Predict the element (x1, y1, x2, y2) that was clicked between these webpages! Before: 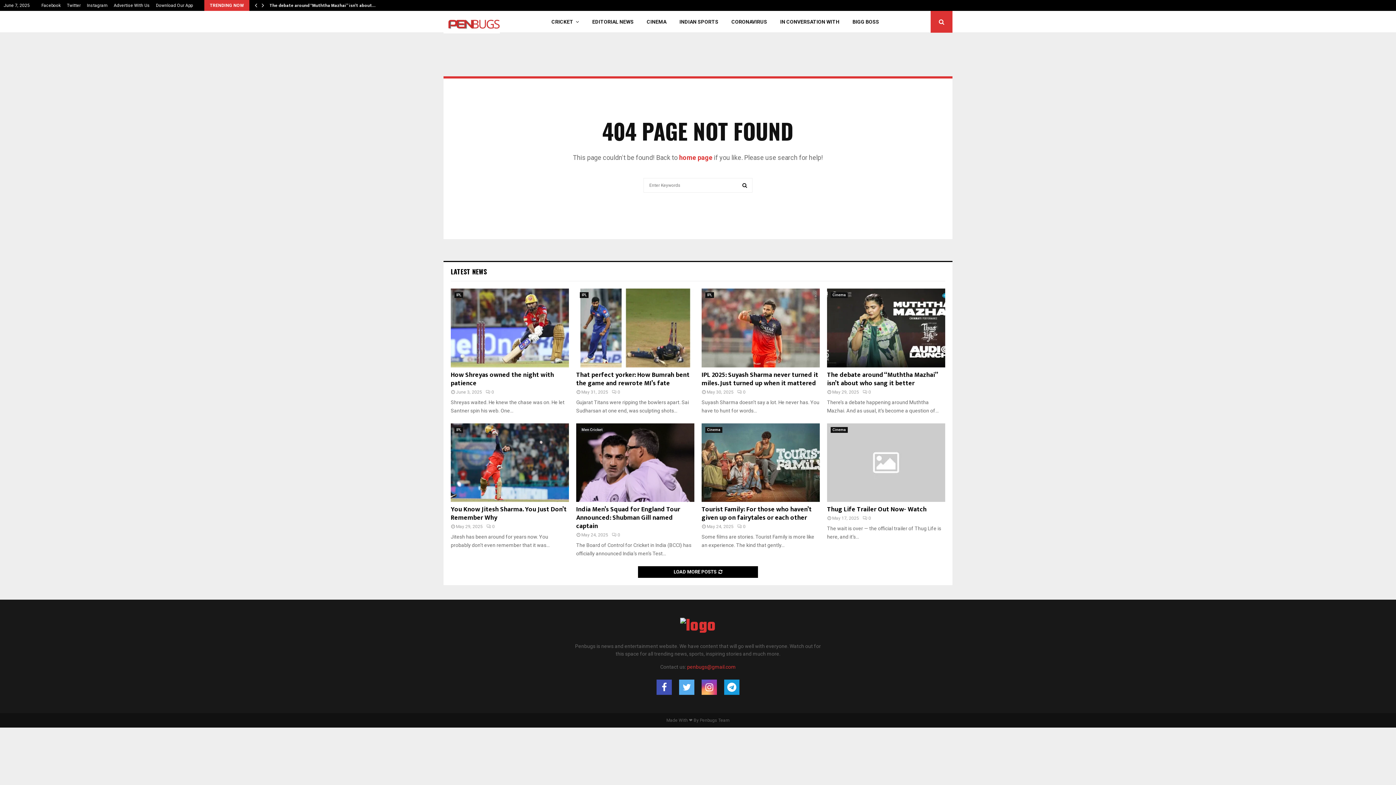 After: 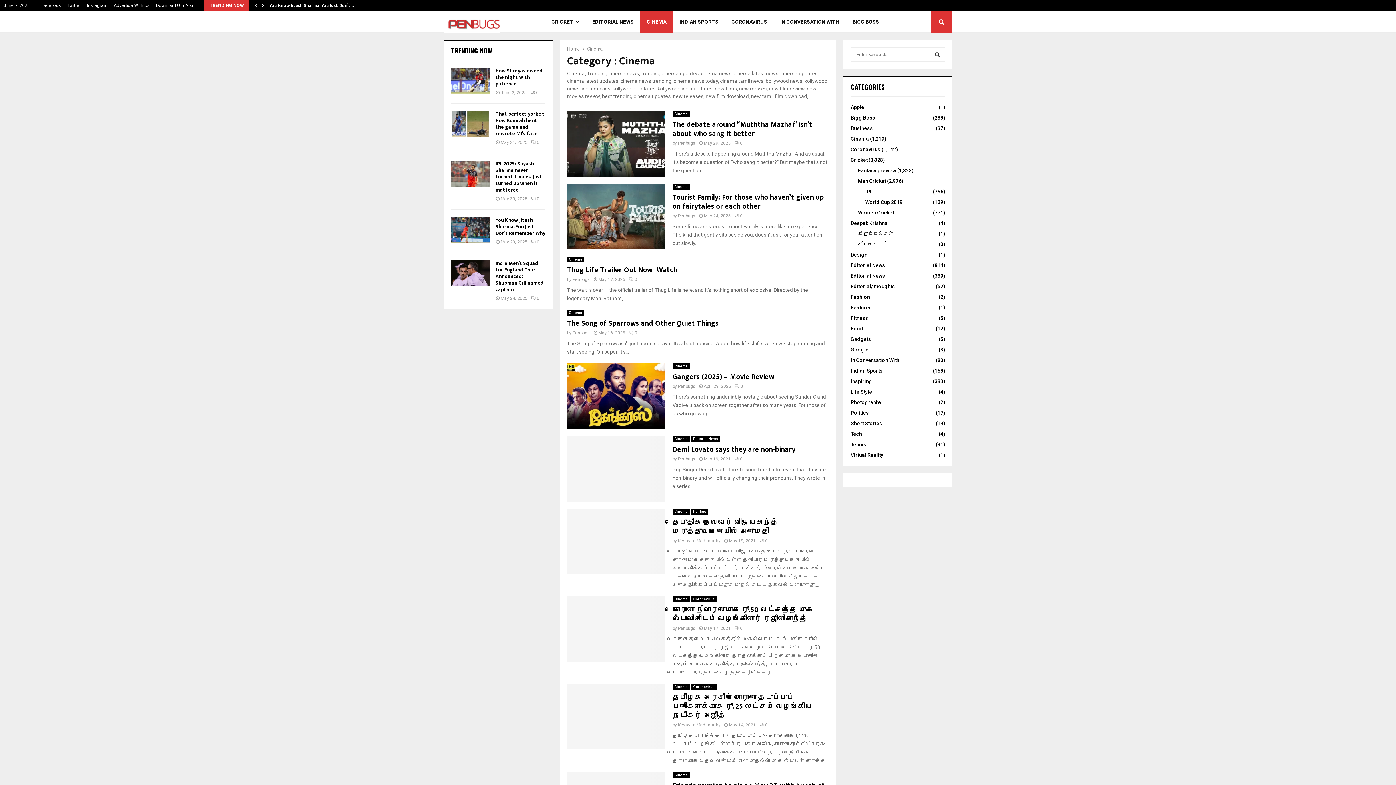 Action: bbox: (830, 292, 848, 298) label: Cinema